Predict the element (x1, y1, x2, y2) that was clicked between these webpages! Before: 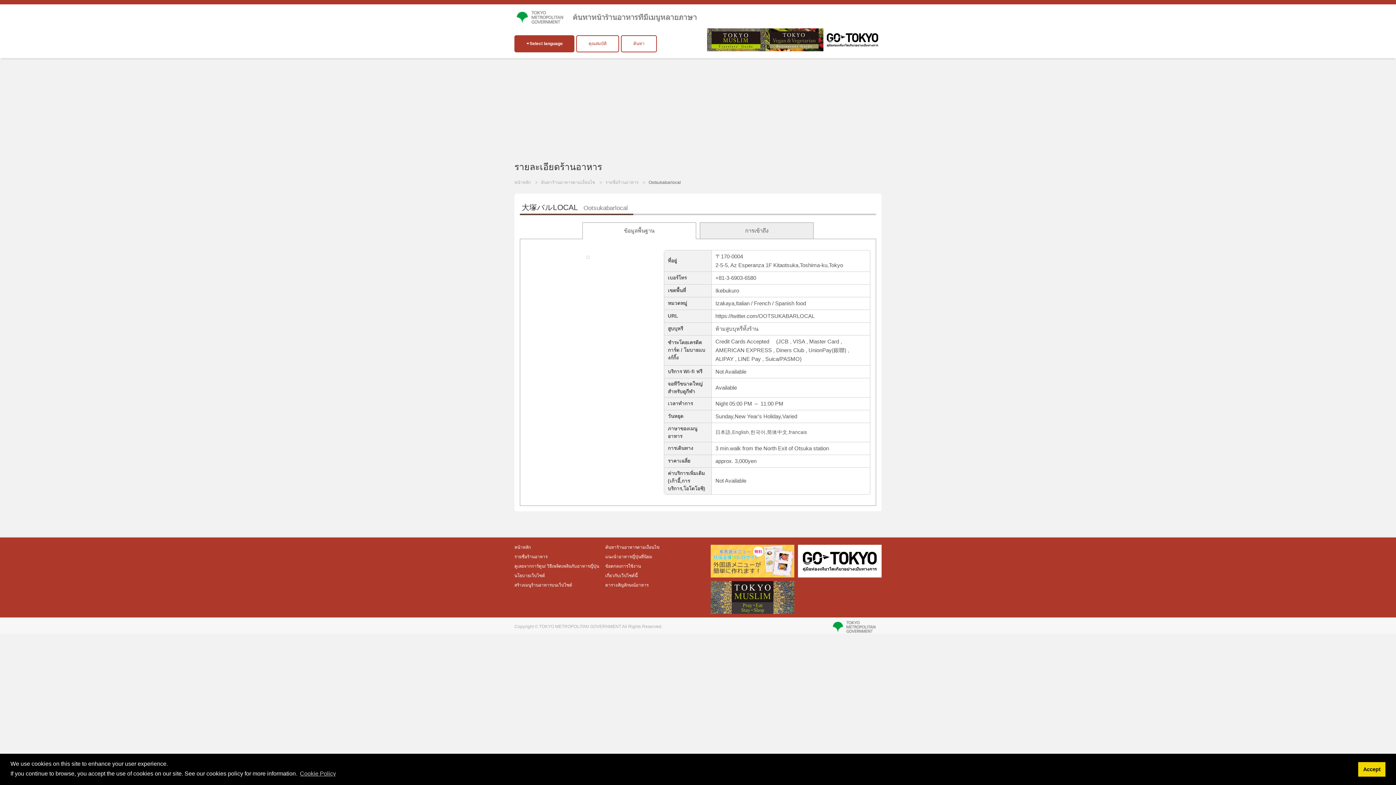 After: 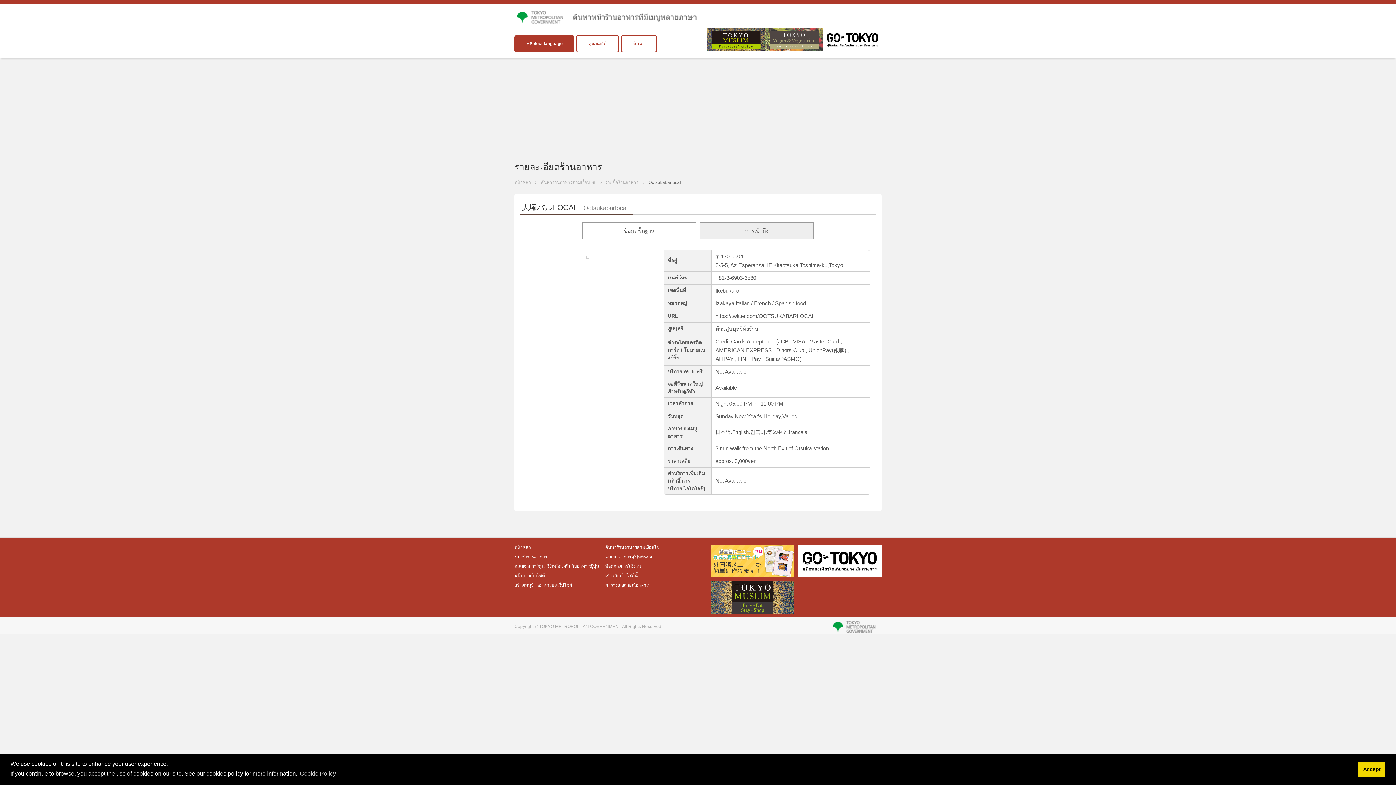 Action: bbox: (765, 28, 823, 51)